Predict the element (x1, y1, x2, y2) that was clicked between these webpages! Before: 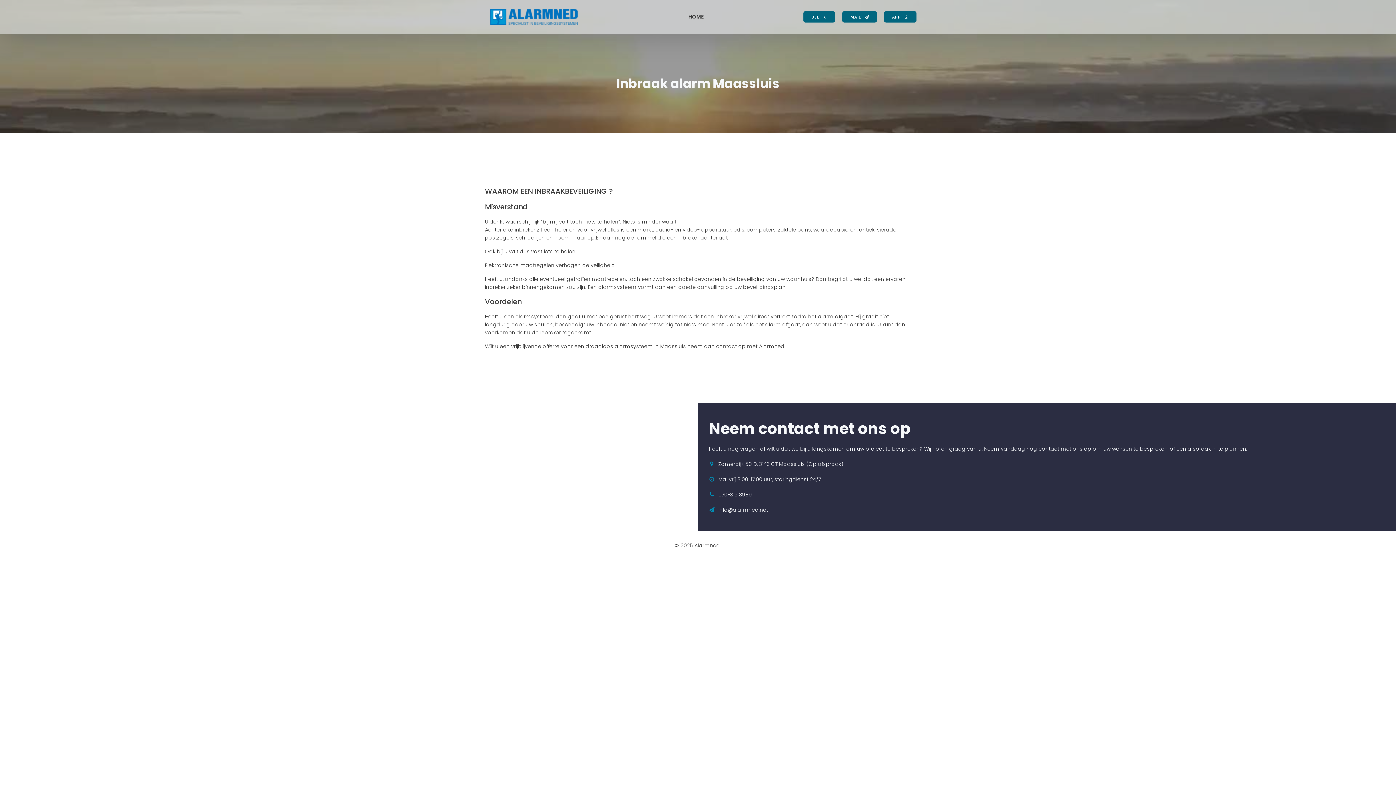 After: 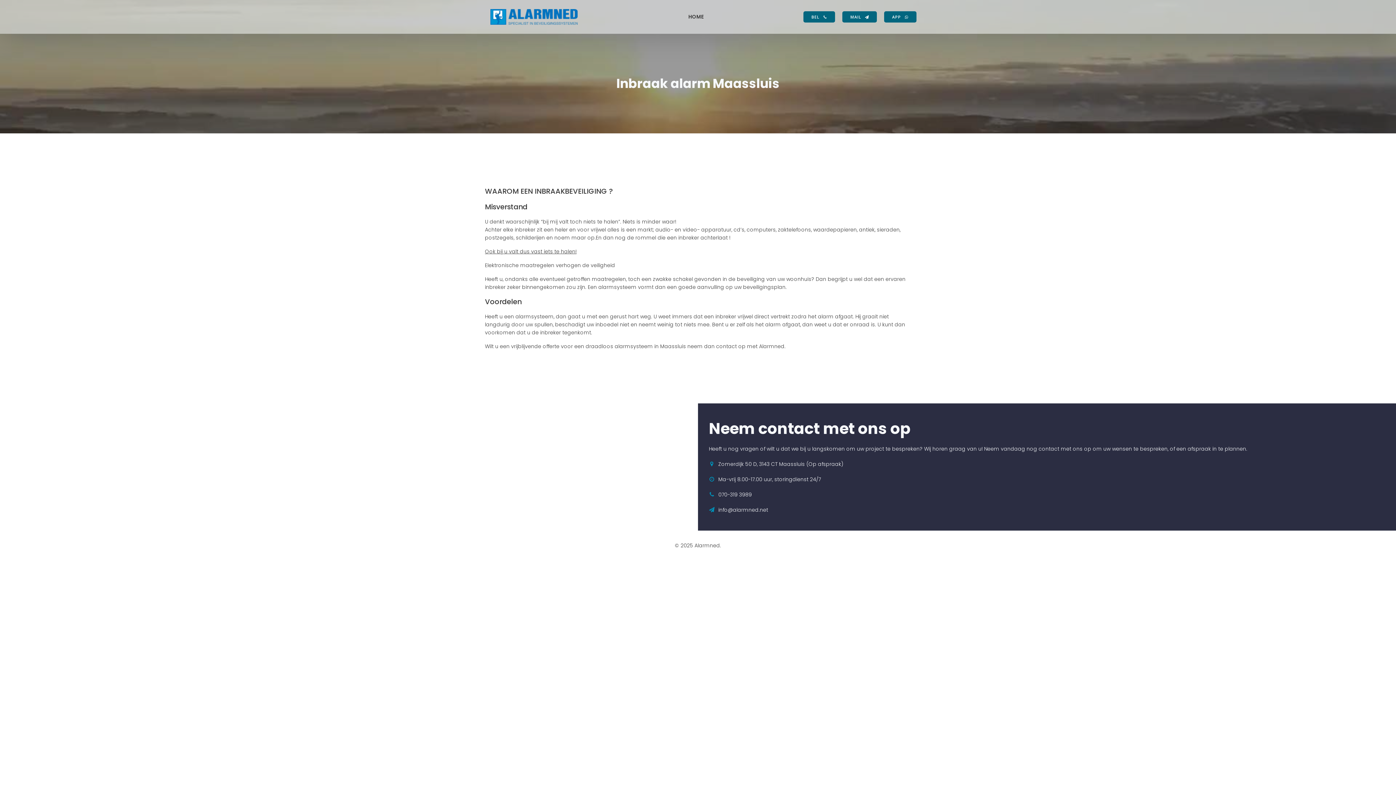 Action: bbox: (842, 11, 877, 22) label: MAIL